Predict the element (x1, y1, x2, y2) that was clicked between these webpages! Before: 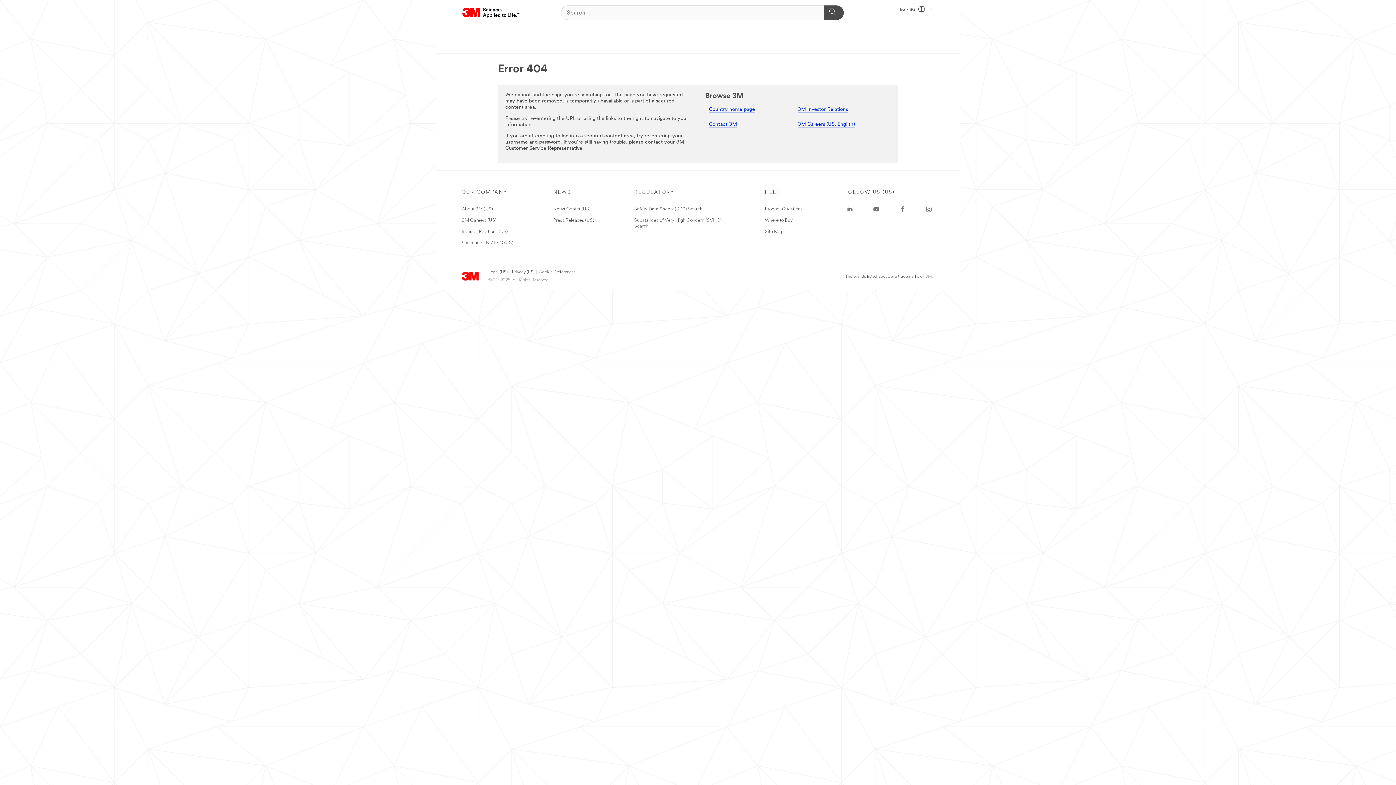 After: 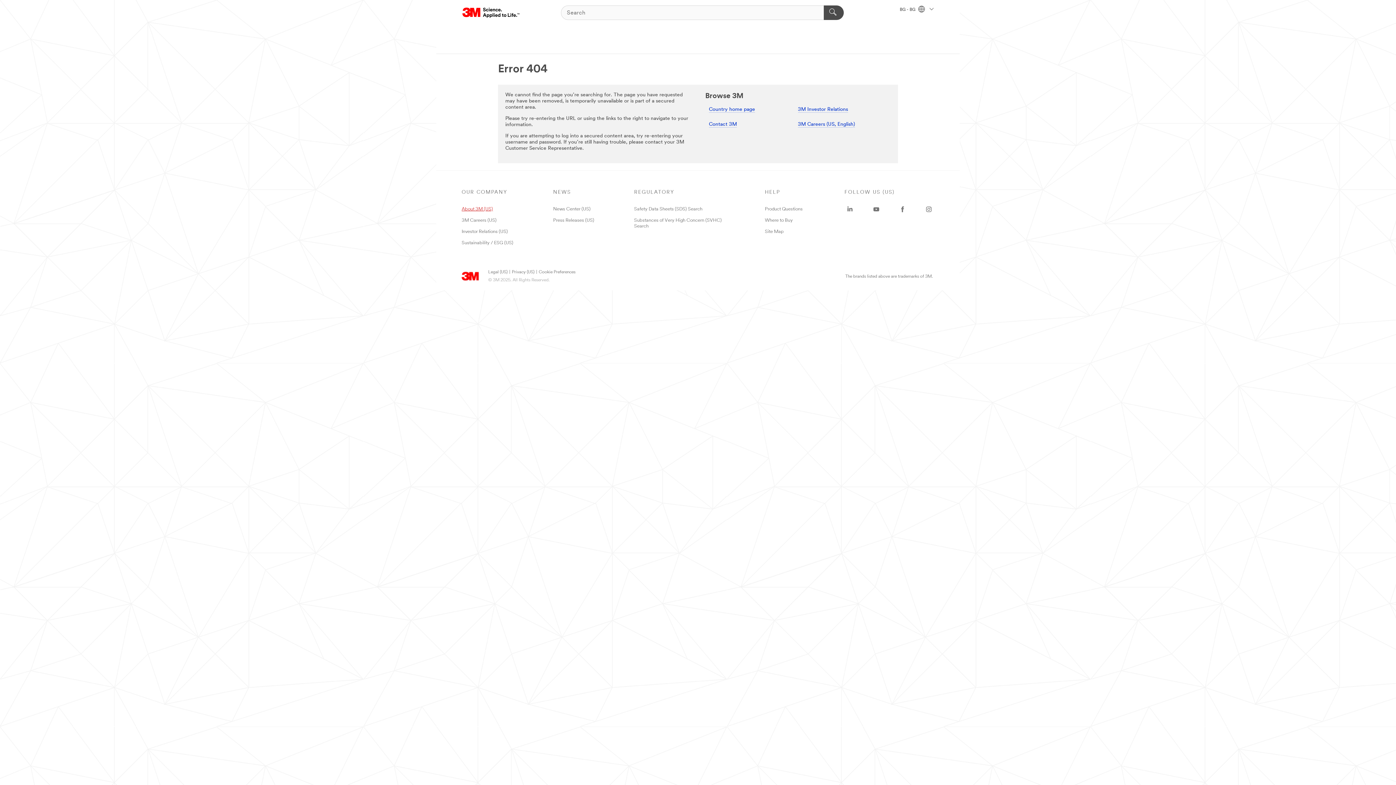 Action: label: About 3M (US) bbox: (461, 206, 493, 211)